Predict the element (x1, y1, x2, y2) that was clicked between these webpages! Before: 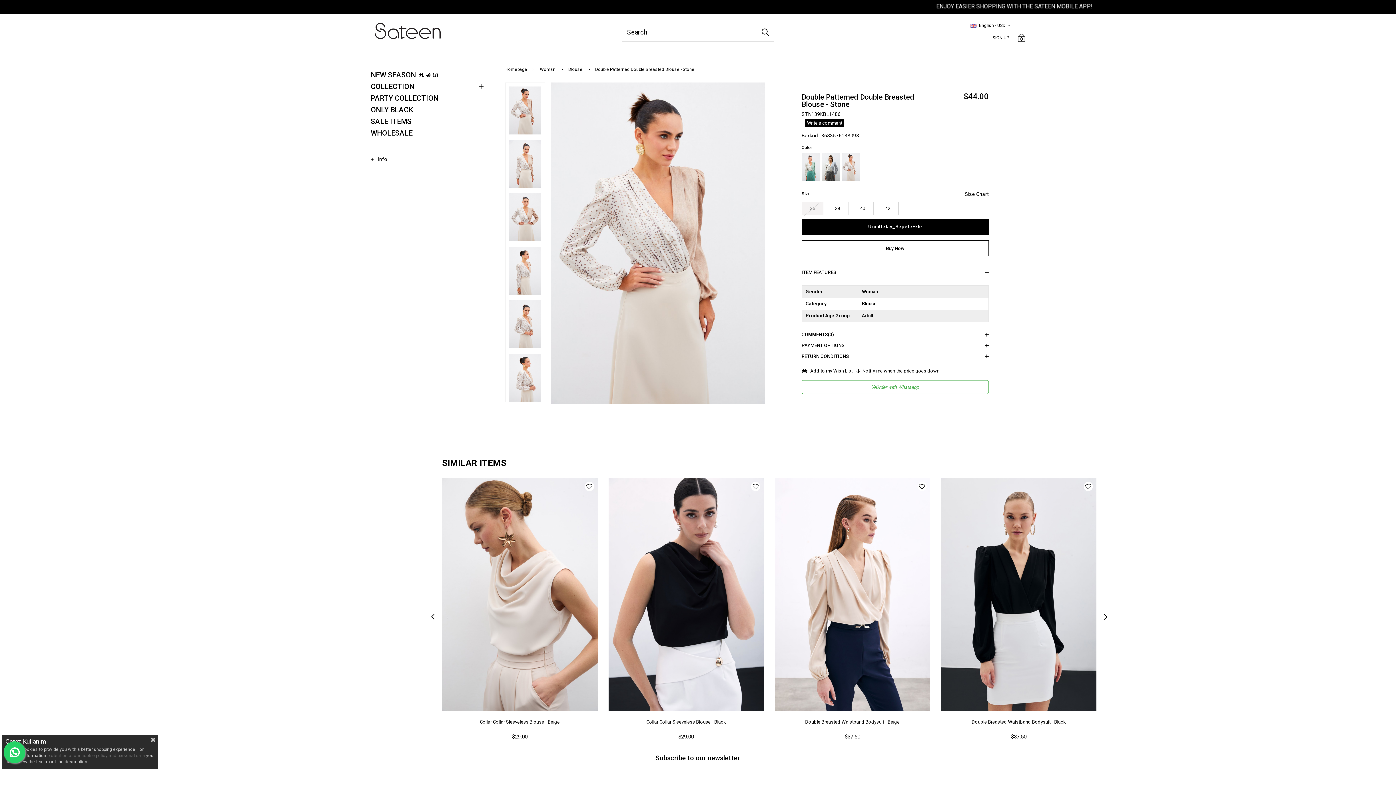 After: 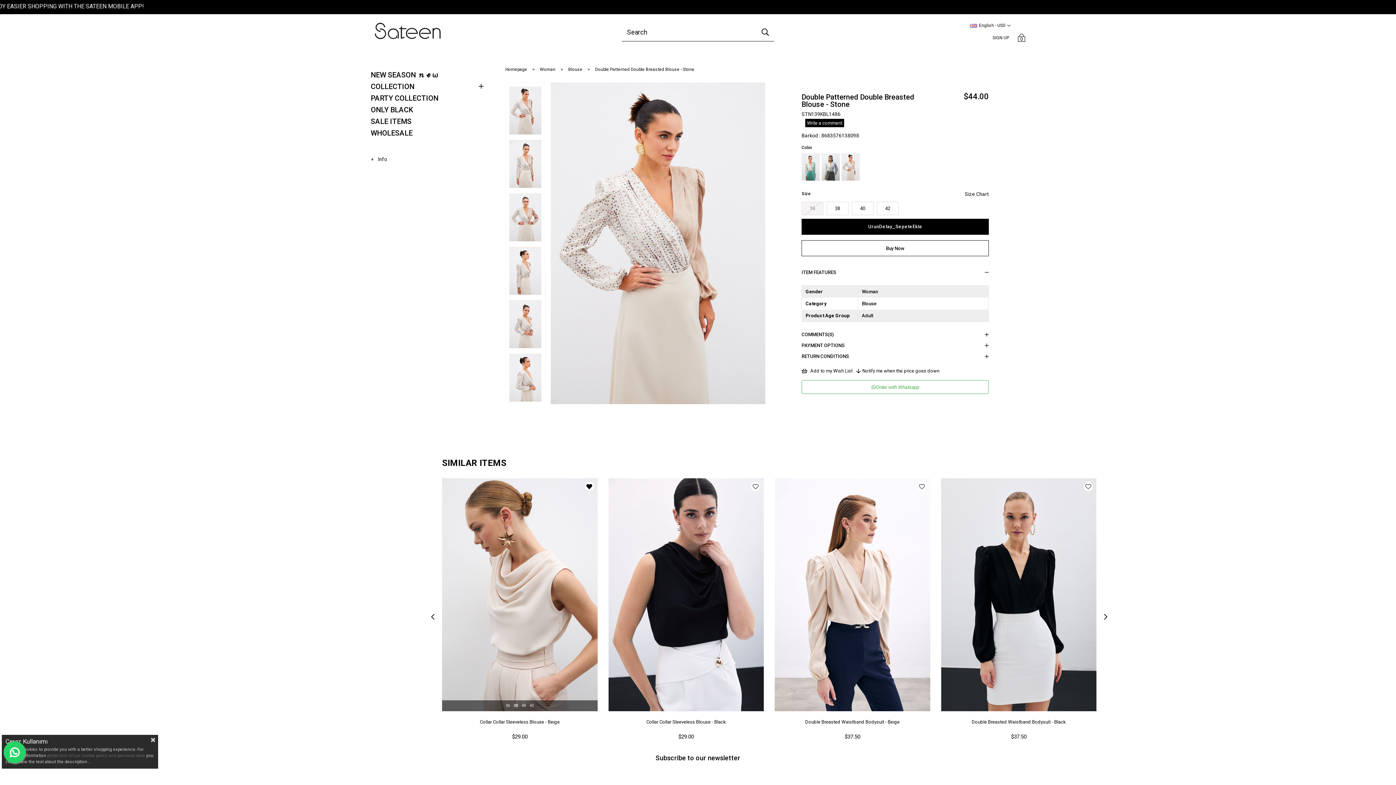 Action: bbox: (584, 482, 594, 491) label:  Add to Favorites